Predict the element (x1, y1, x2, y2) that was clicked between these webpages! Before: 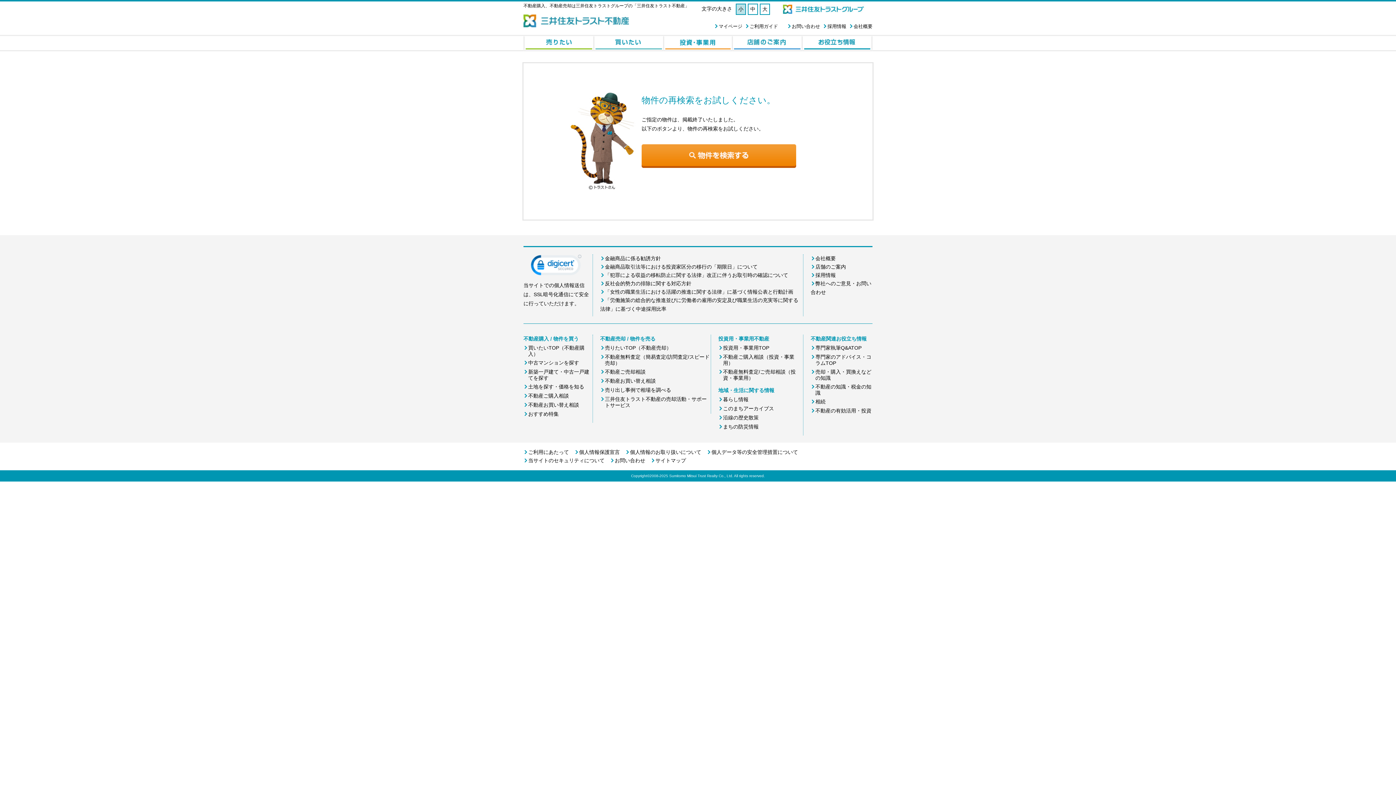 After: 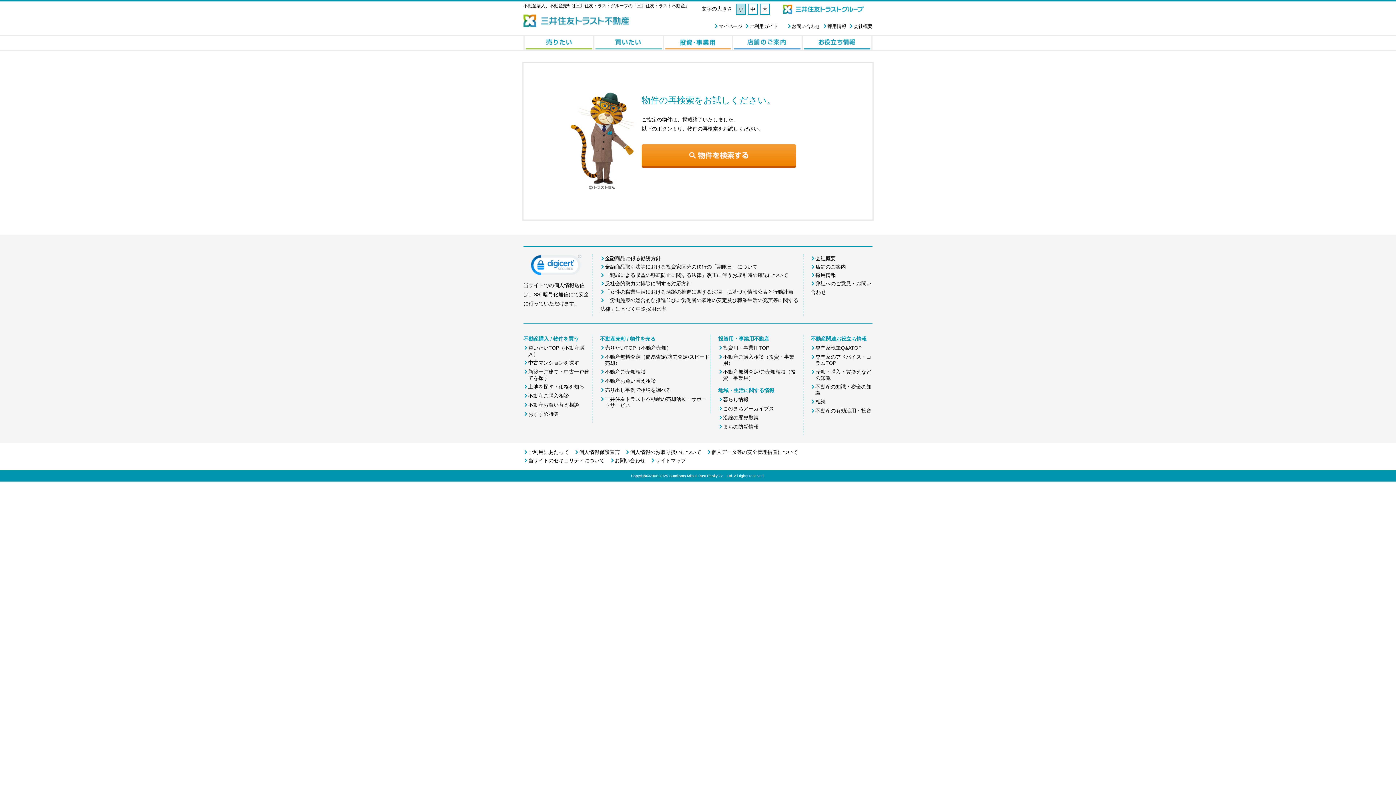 Action: bbox: (781, 9, 865, 15)